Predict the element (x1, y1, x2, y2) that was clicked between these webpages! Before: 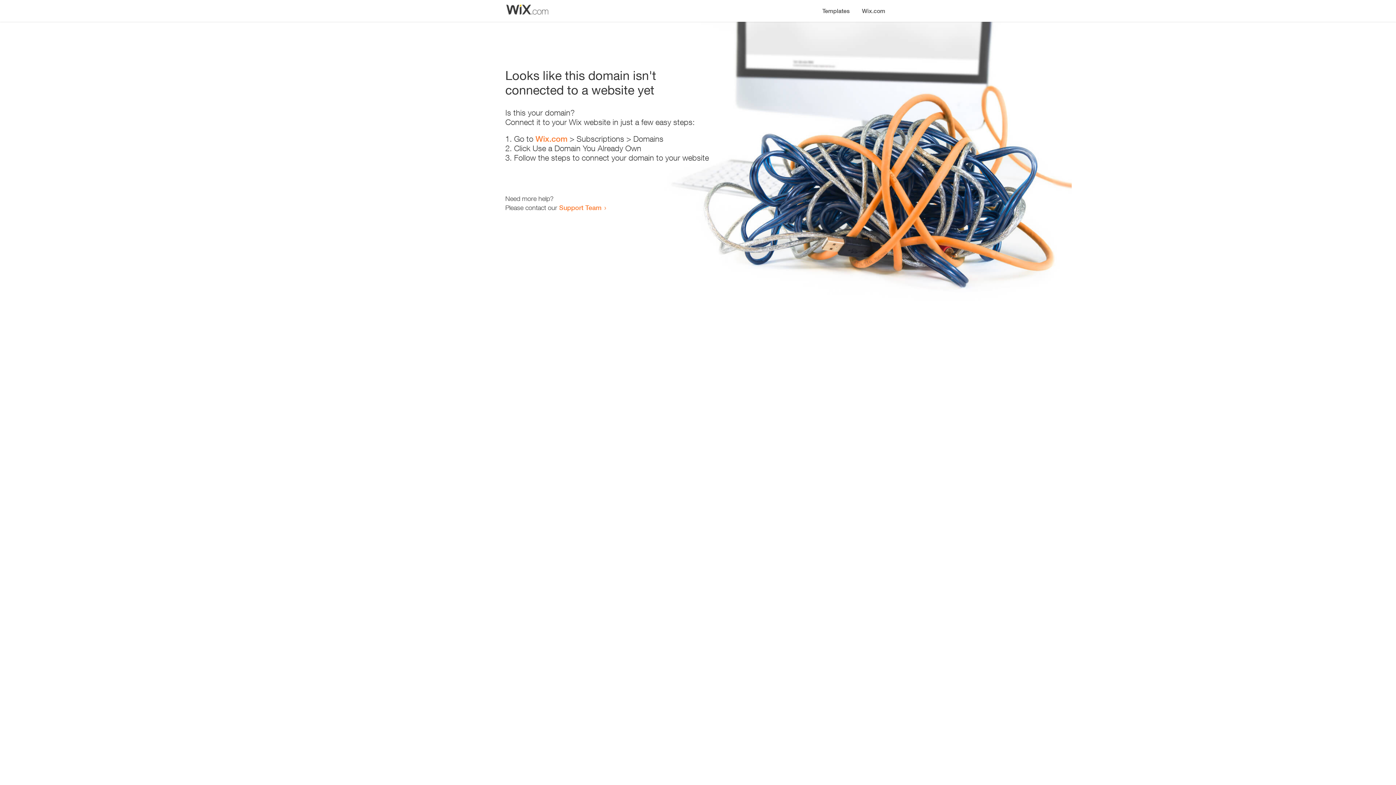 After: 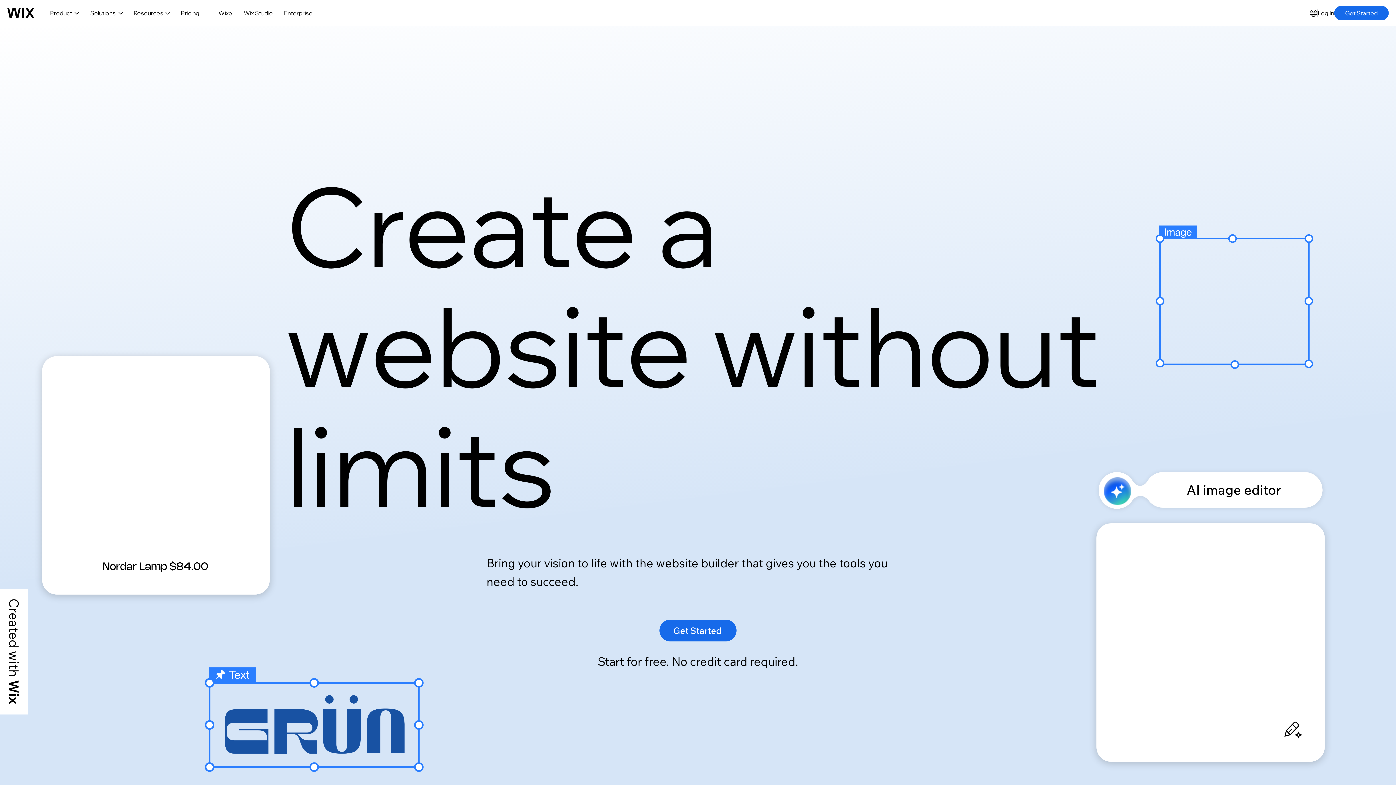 Action: bbox: (535, 134, 567, 143) label: Wix.com